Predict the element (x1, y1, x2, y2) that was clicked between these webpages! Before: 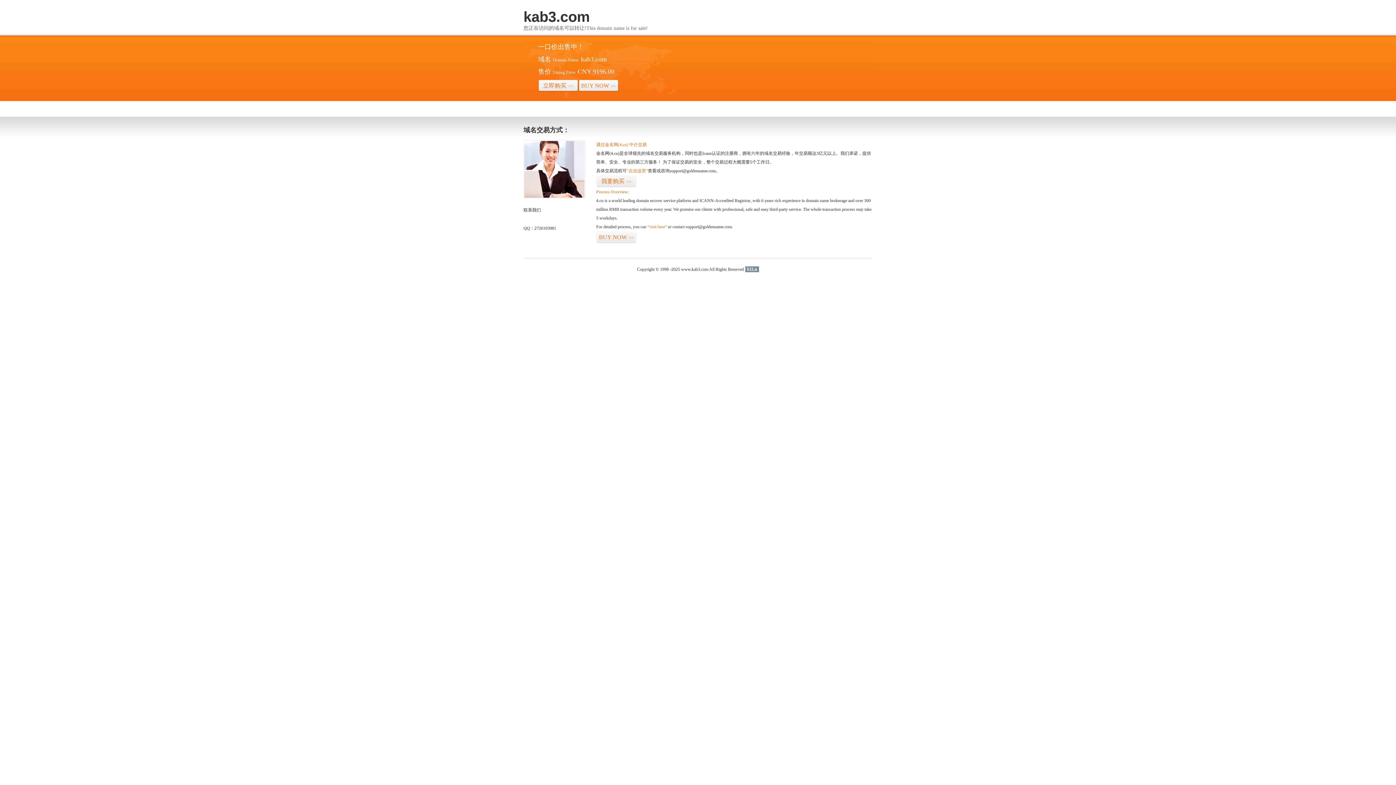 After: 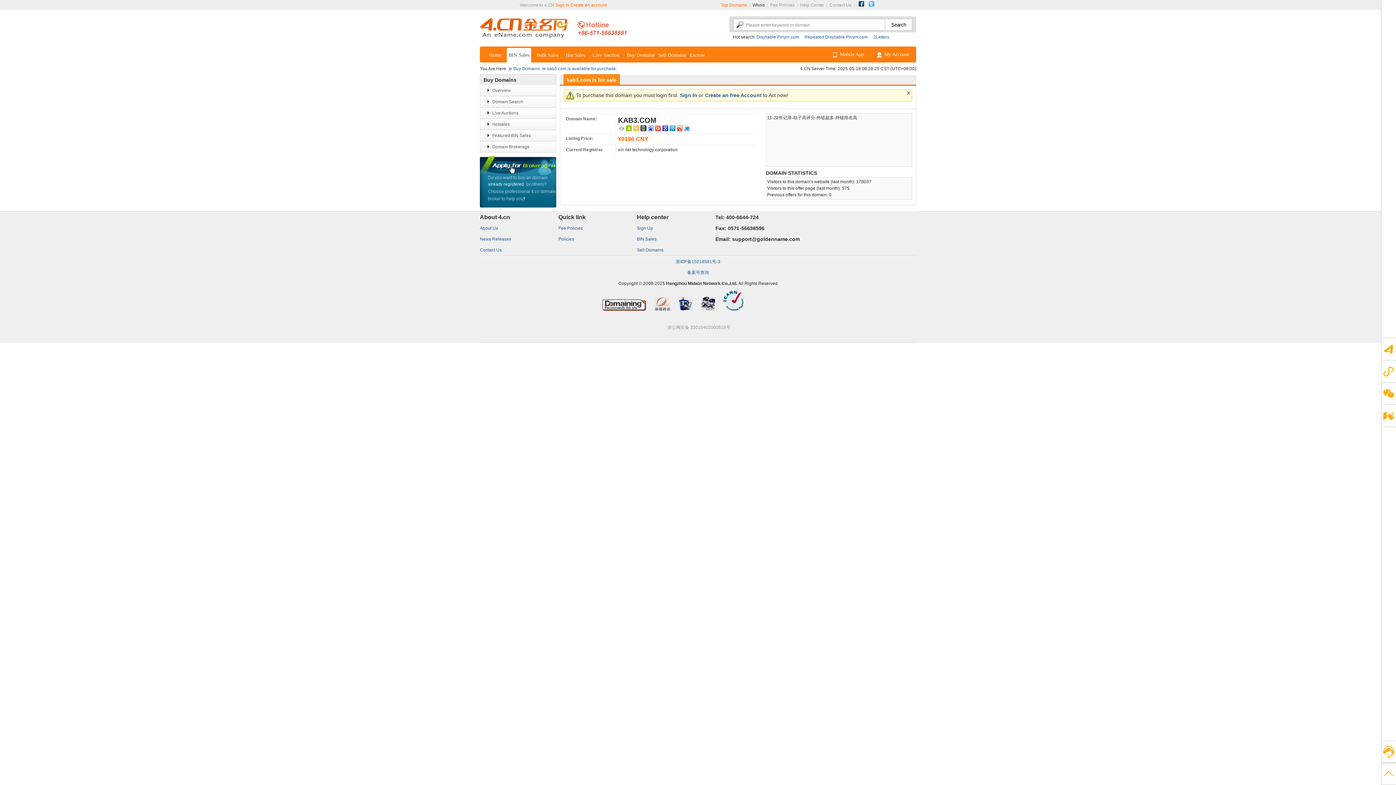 Action: label: BUY NOW>> bbox: (578, 79, 618, 92)